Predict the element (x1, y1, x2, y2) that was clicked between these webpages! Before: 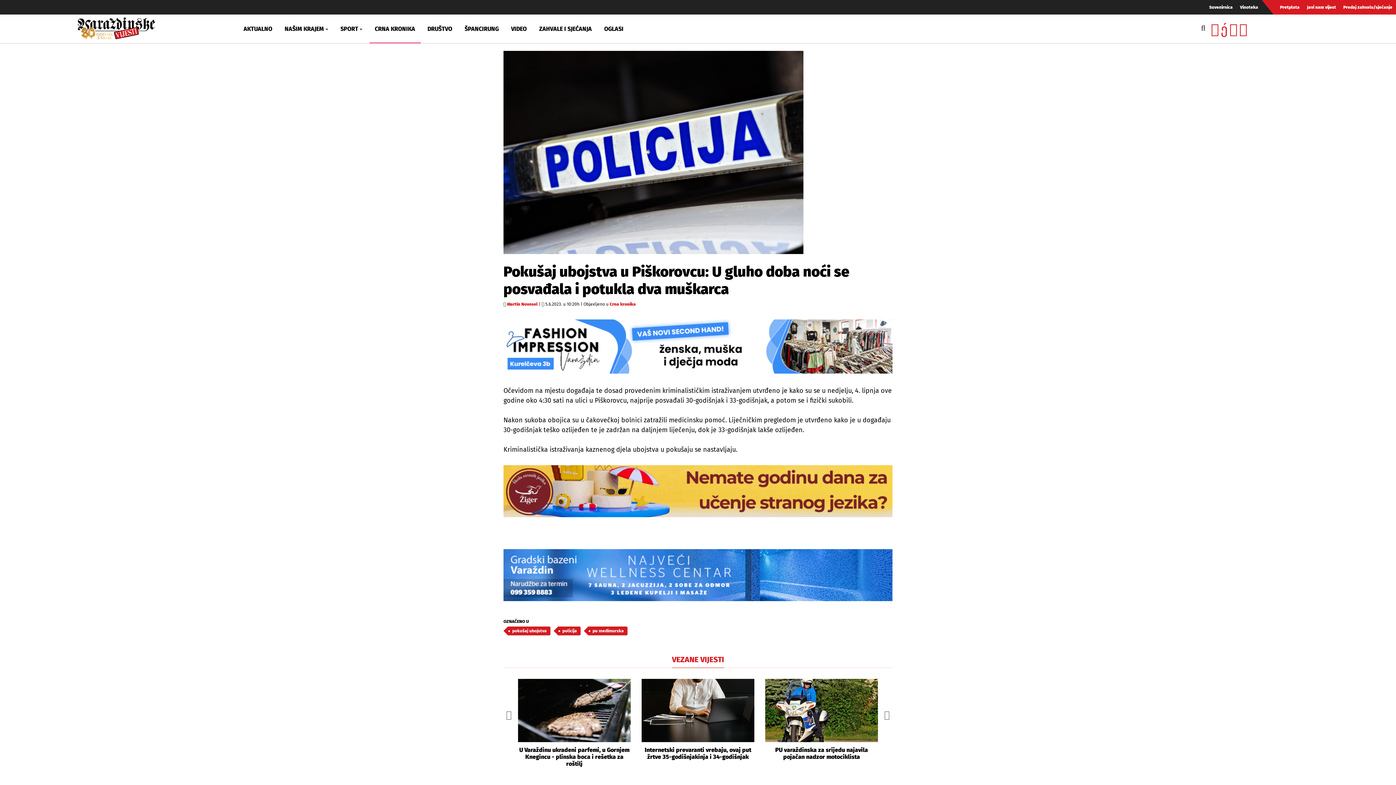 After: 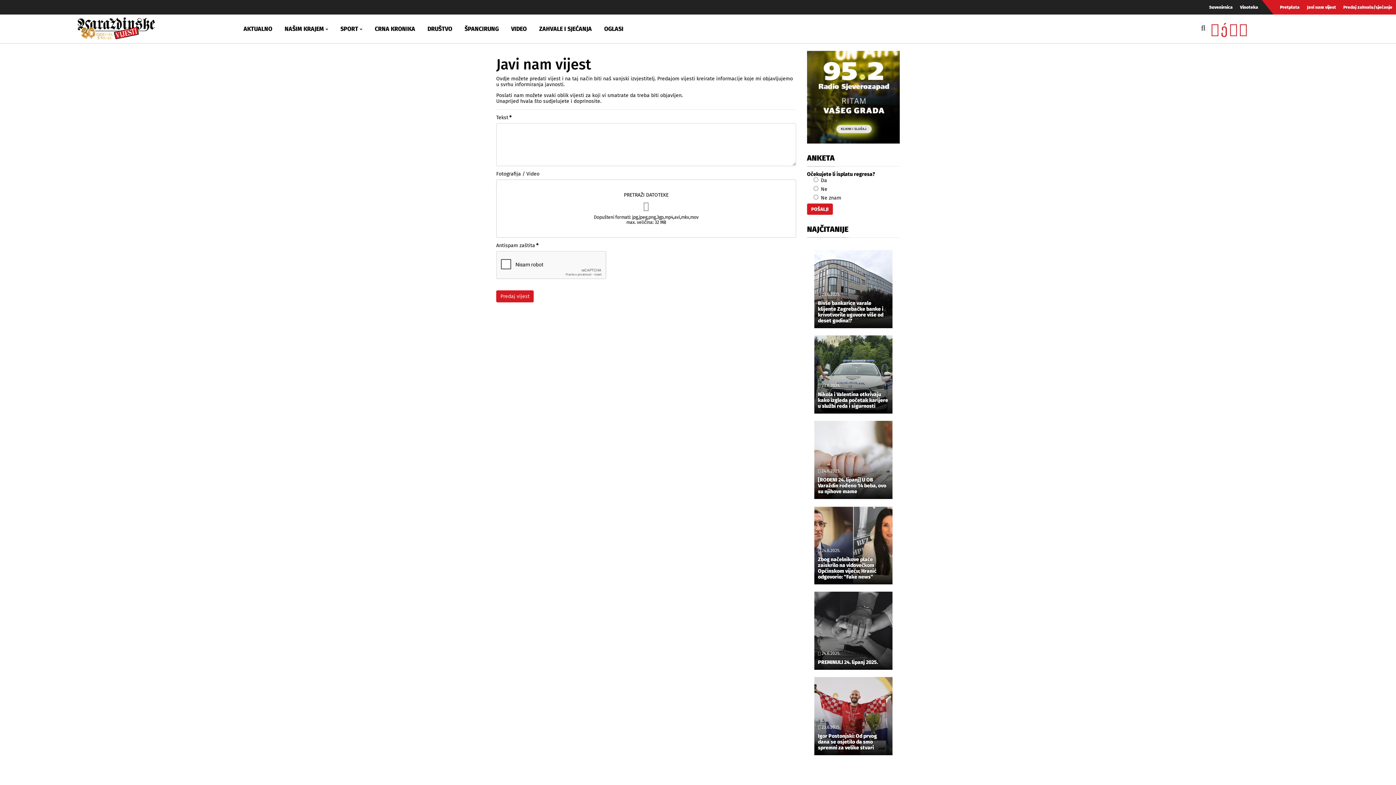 Action: bbox: (1303, 0, 1340, 14) label: Javi nam vijest